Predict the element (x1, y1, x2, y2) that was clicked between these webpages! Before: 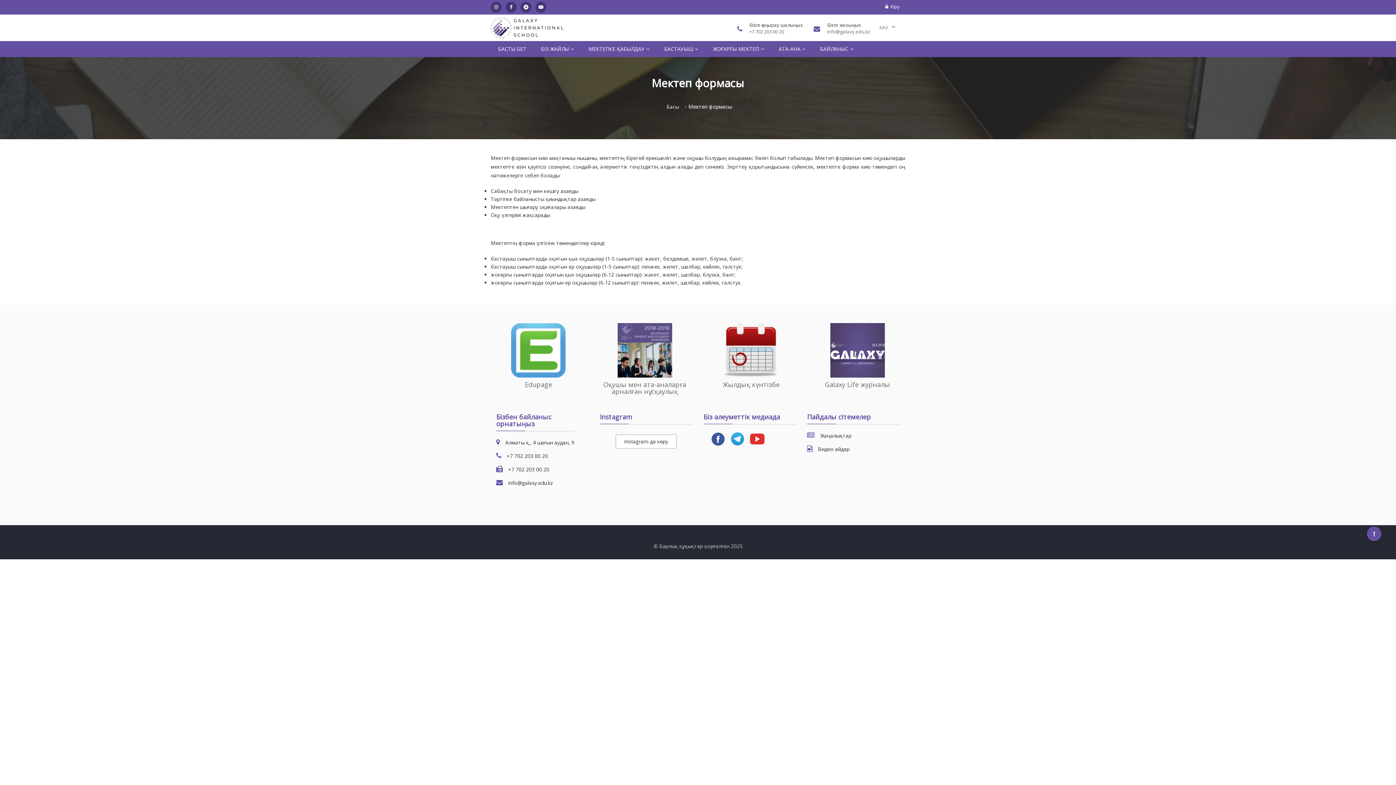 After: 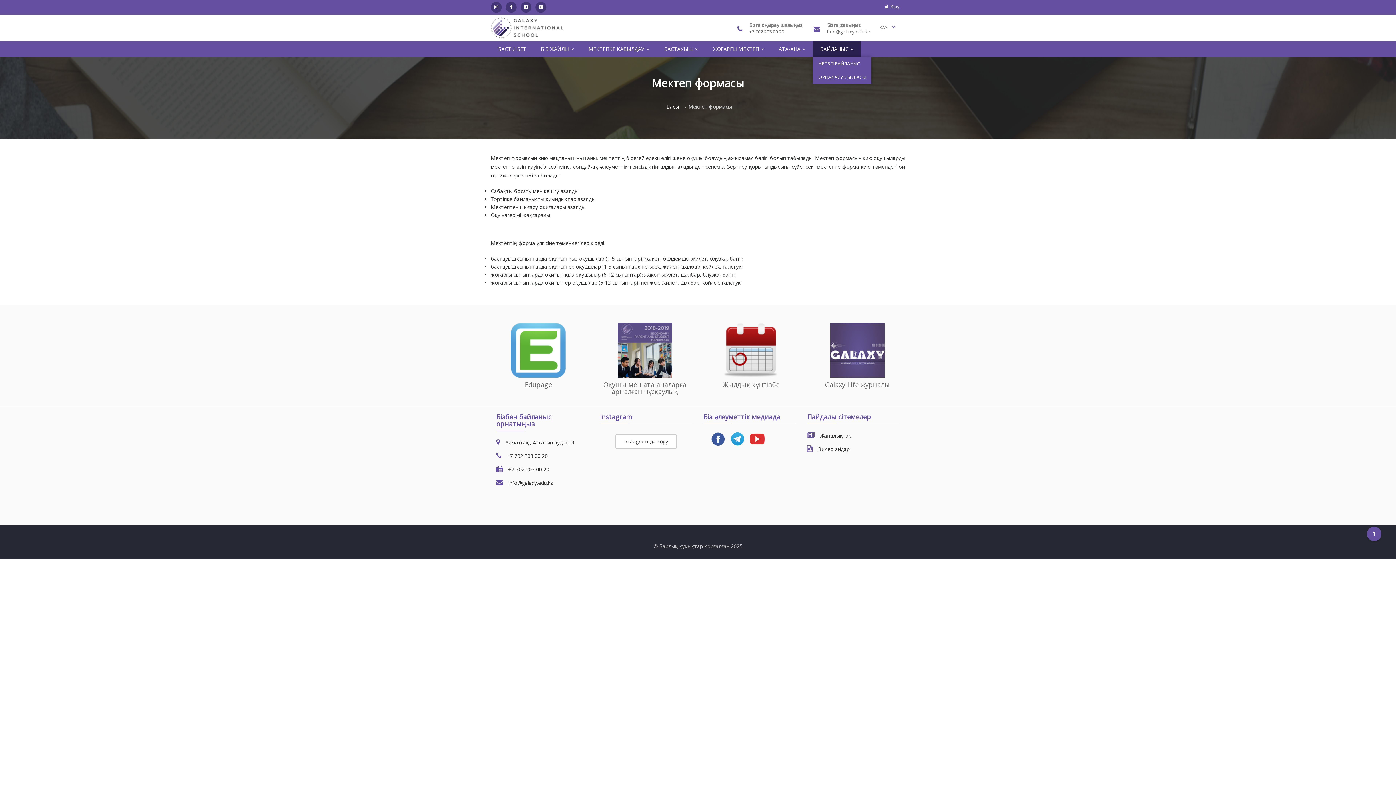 Action: label: БАЙЛАНЫС bbox: (813, 41, 861, 57)